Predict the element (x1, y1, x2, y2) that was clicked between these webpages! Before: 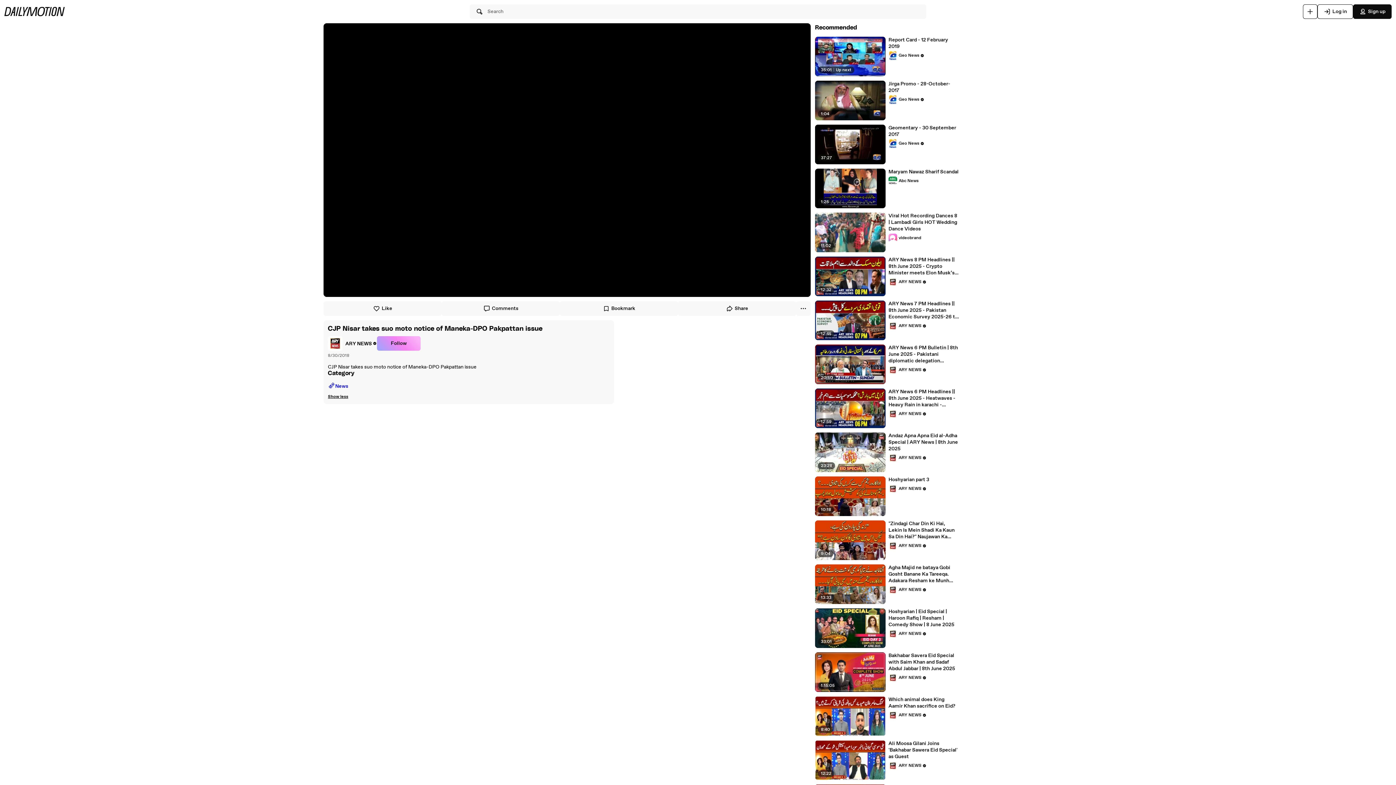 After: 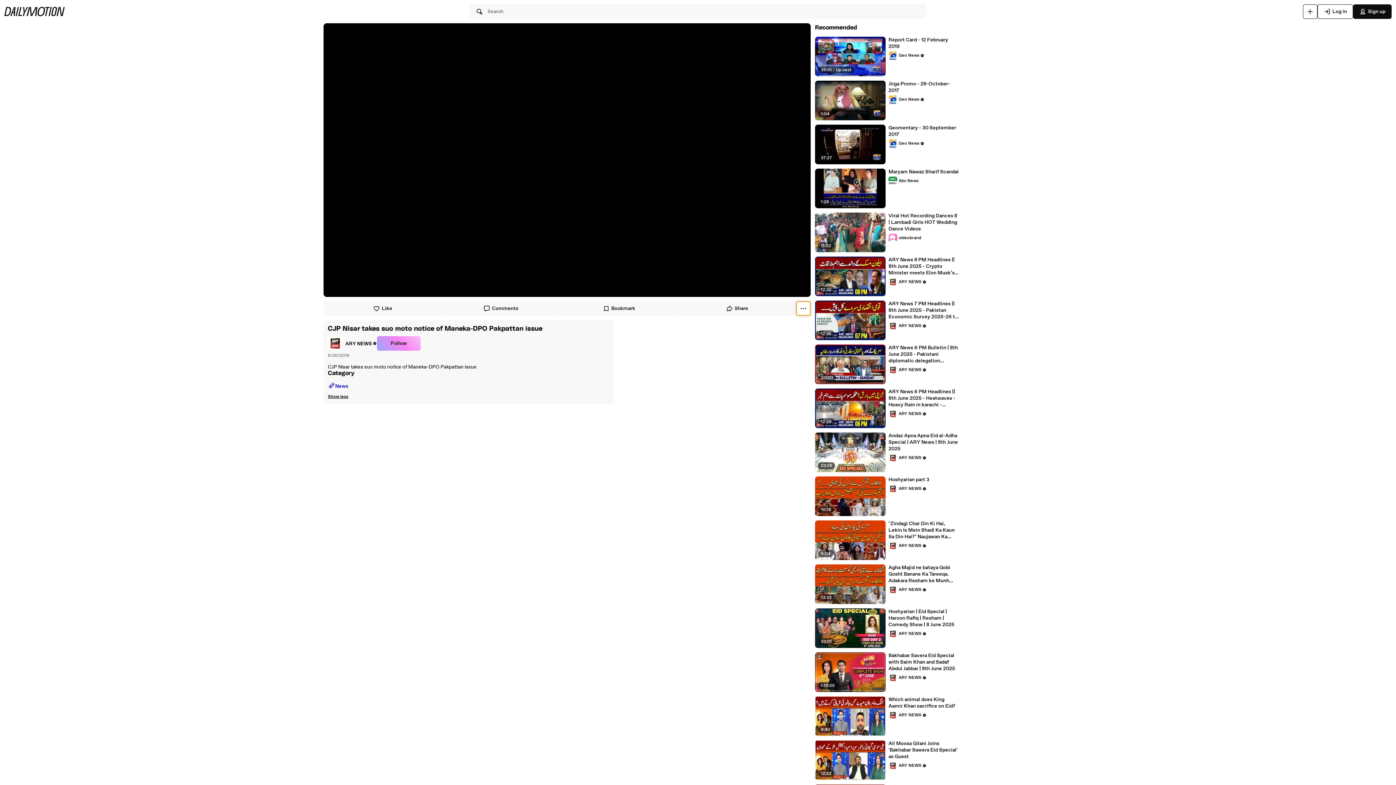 Action: bbox: (796, 301, 810, 316)